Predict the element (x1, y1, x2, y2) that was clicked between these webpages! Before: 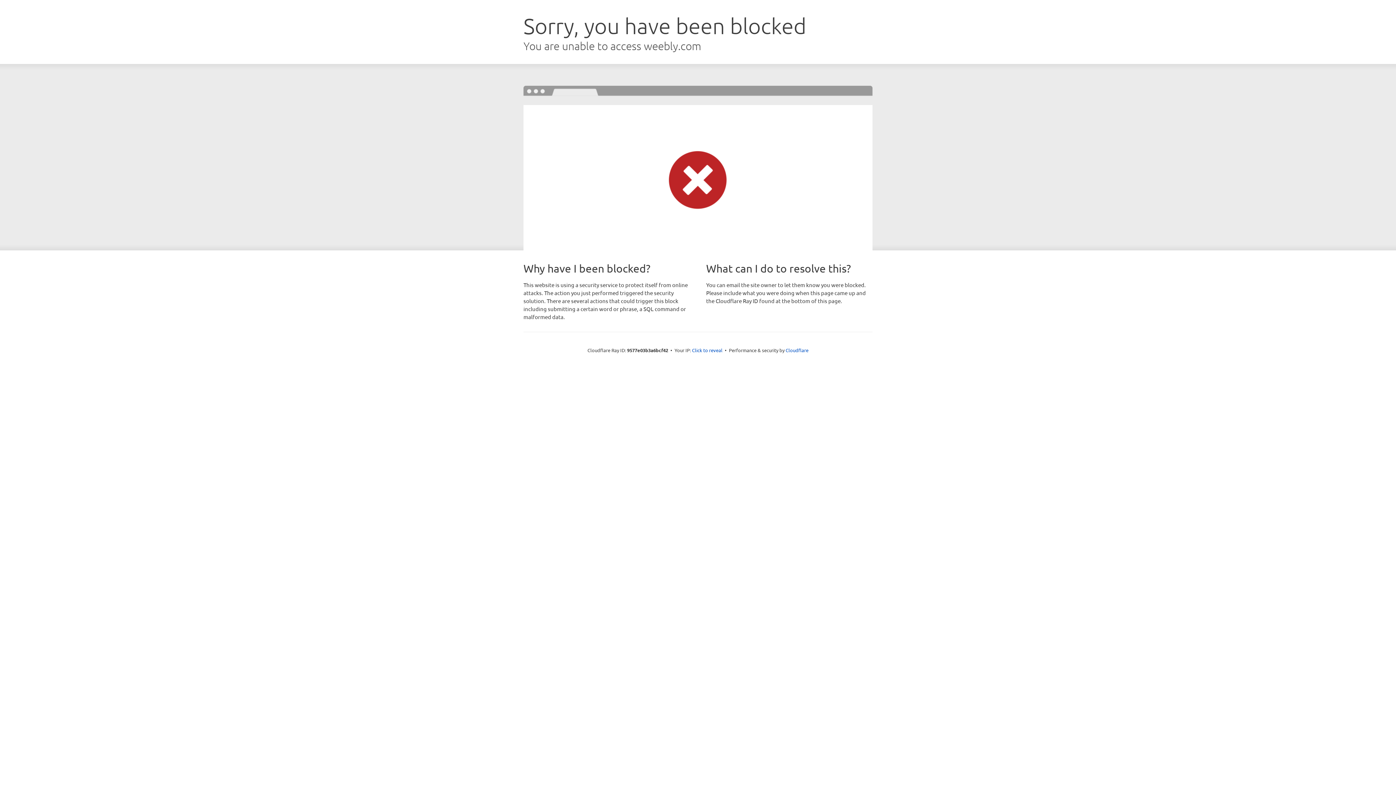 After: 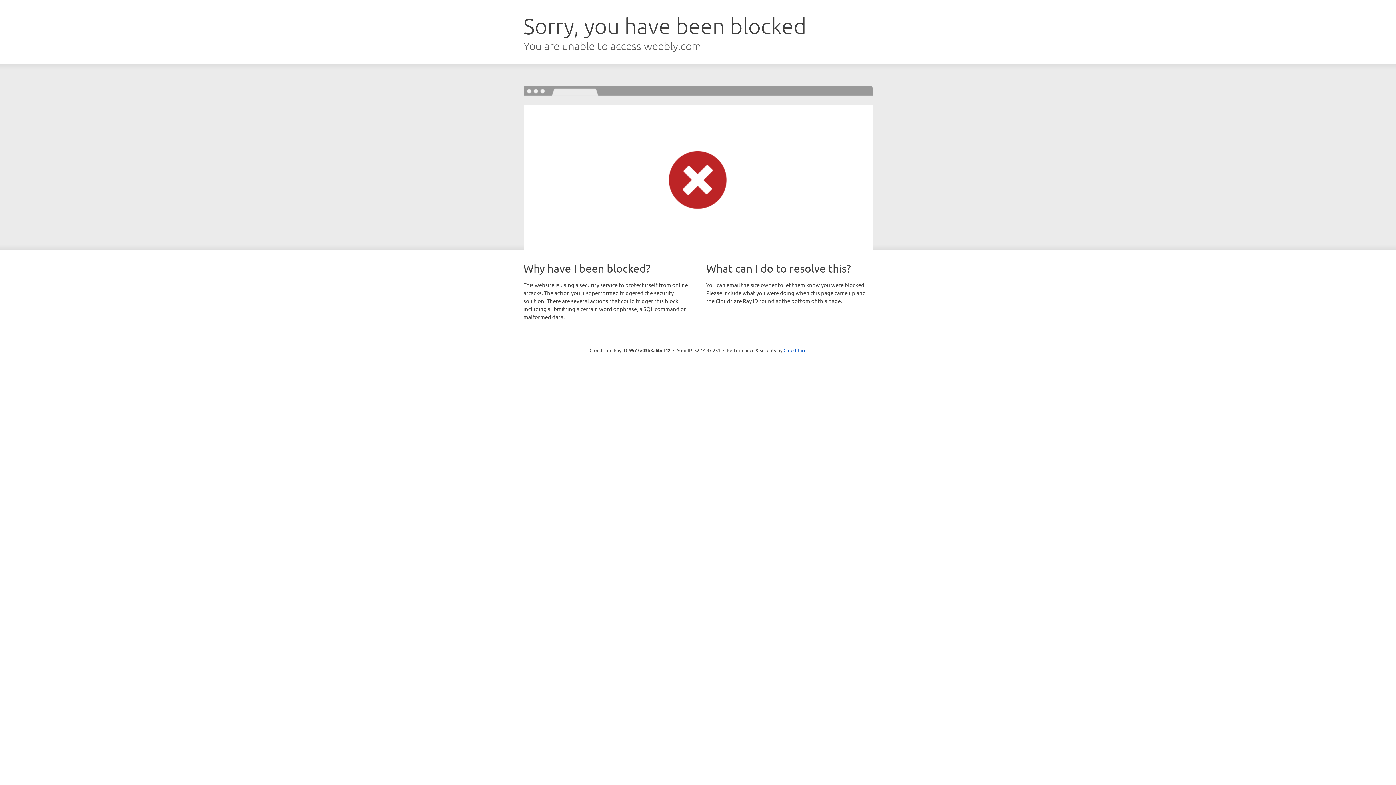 Action: bbox: (692, 346, 722, 353) label: Click to reveal